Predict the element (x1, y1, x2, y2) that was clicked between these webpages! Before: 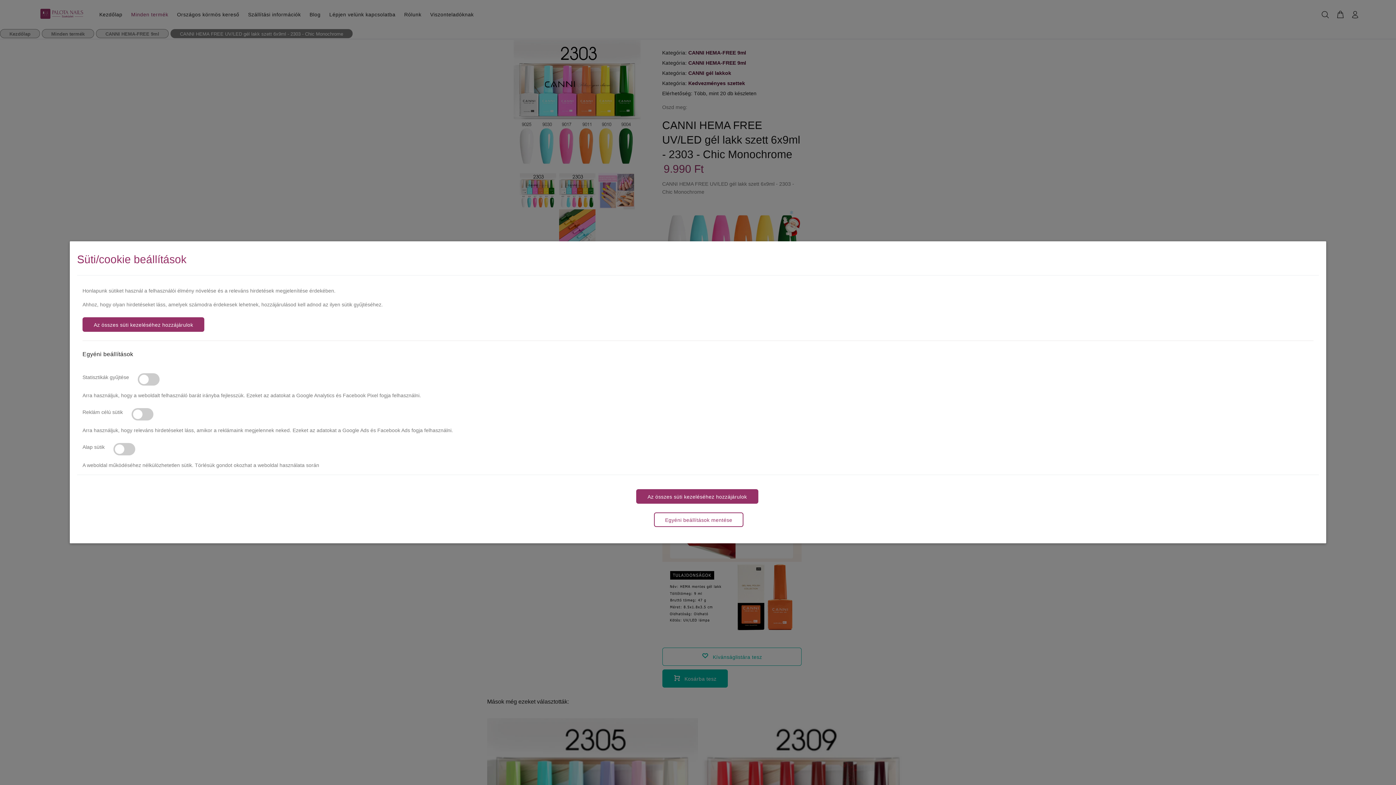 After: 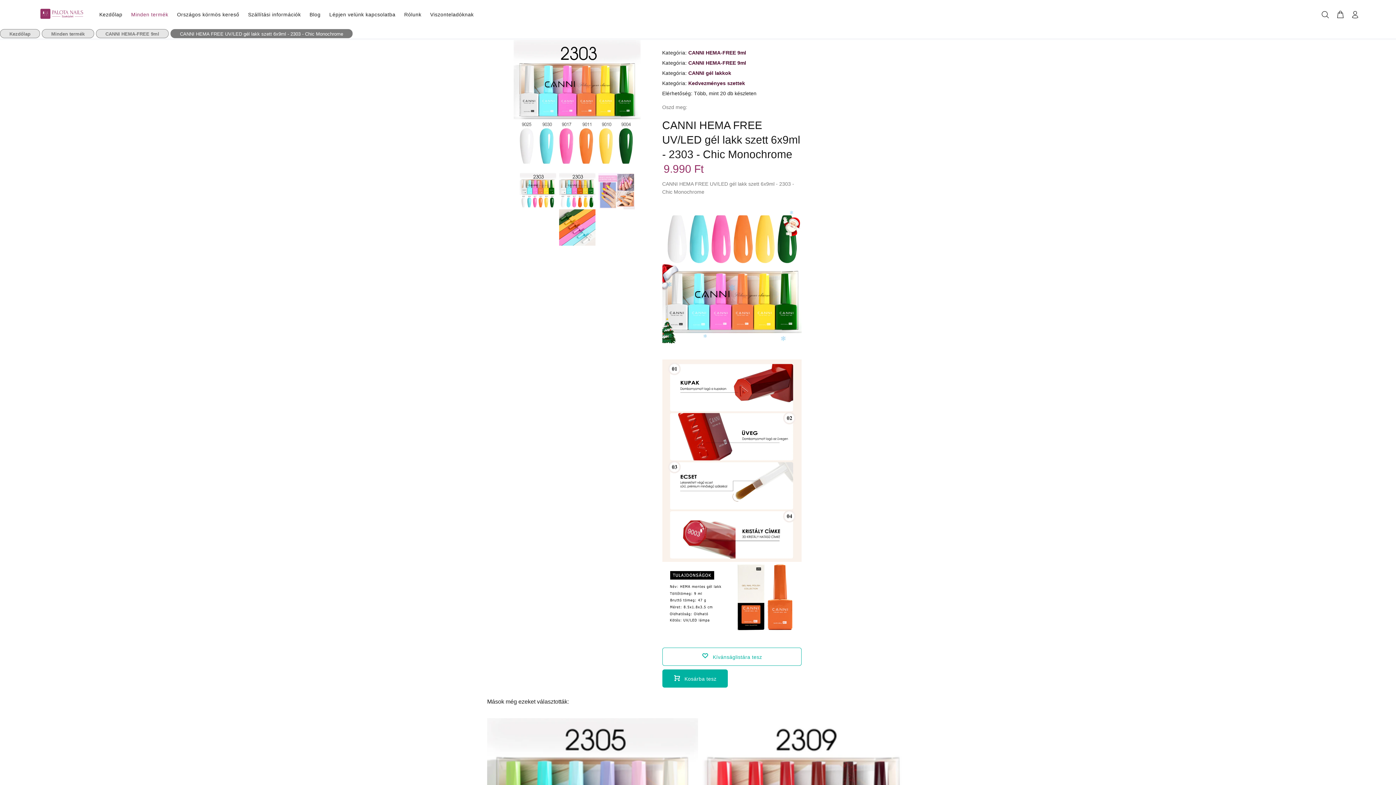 Action: label: Az összes süti kezeléséhez hozzájárulok bbox: (636, 489, 758, 504)